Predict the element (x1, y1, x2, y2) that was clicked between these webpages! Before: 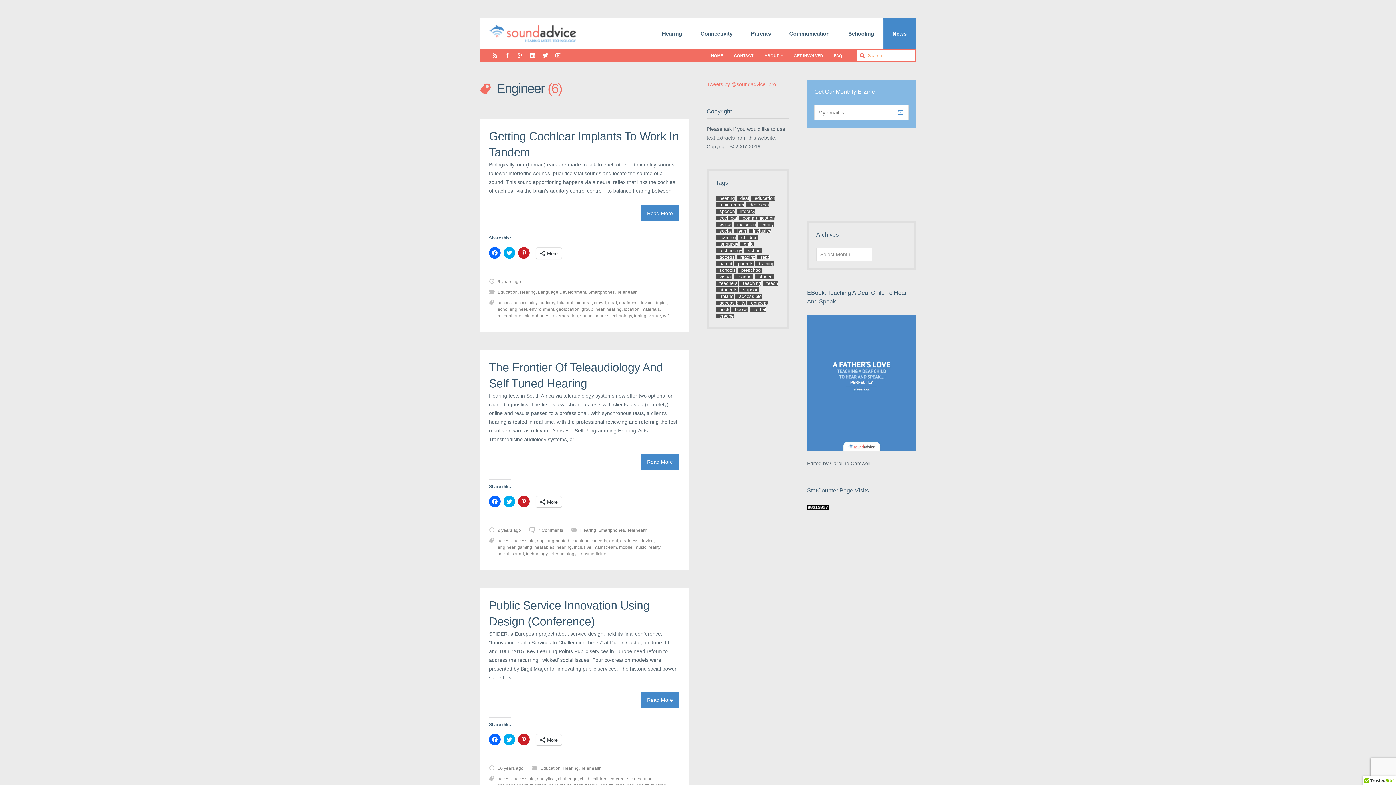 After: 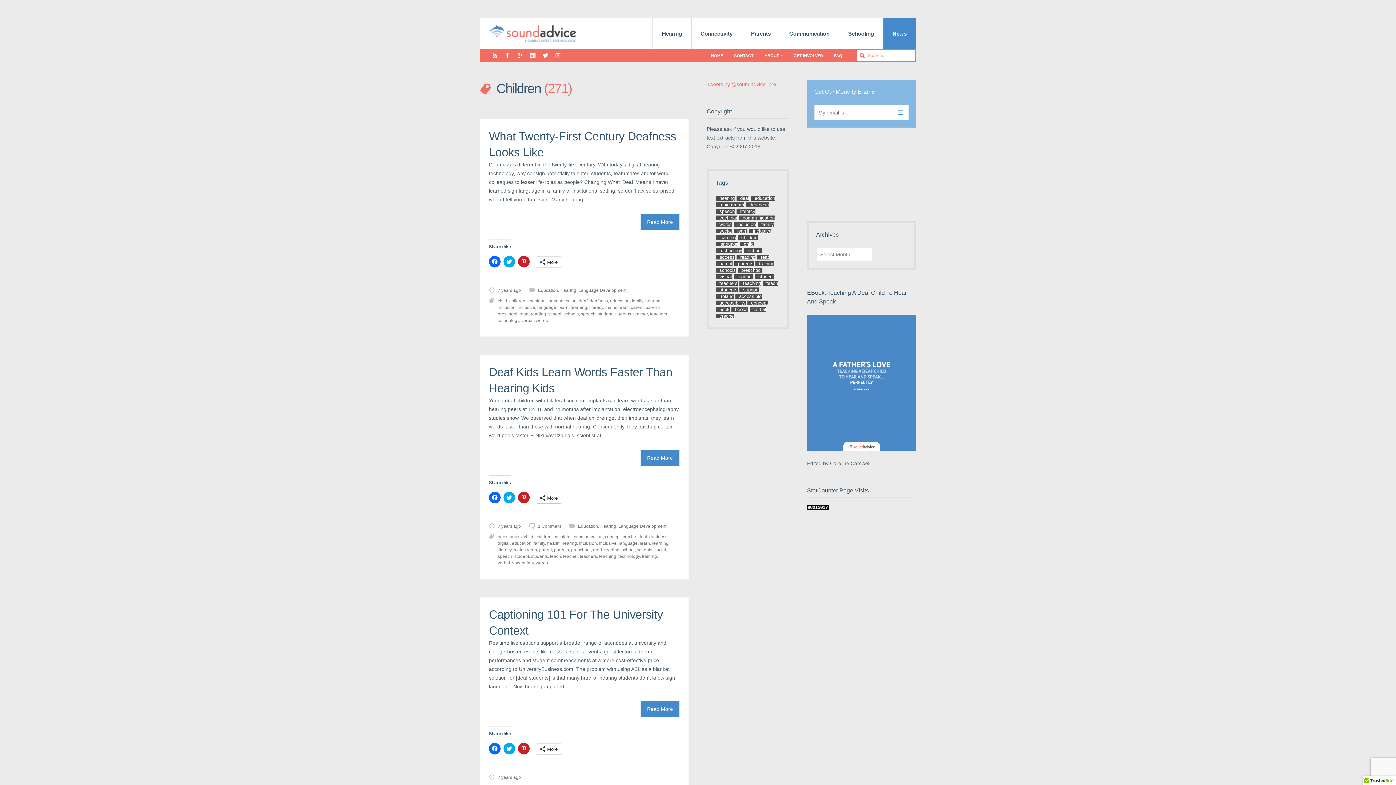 Action: bbox: (591, 776, 607, 781) label: children